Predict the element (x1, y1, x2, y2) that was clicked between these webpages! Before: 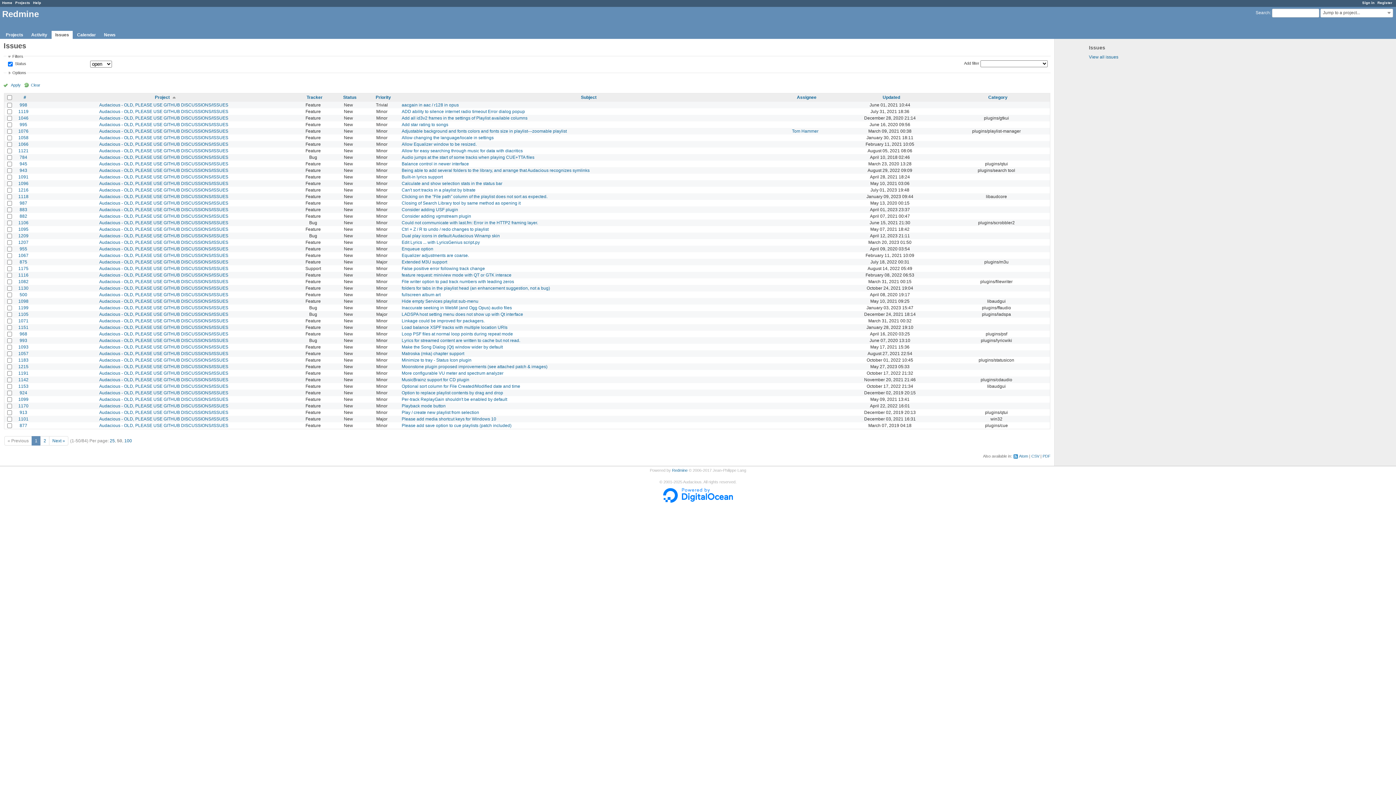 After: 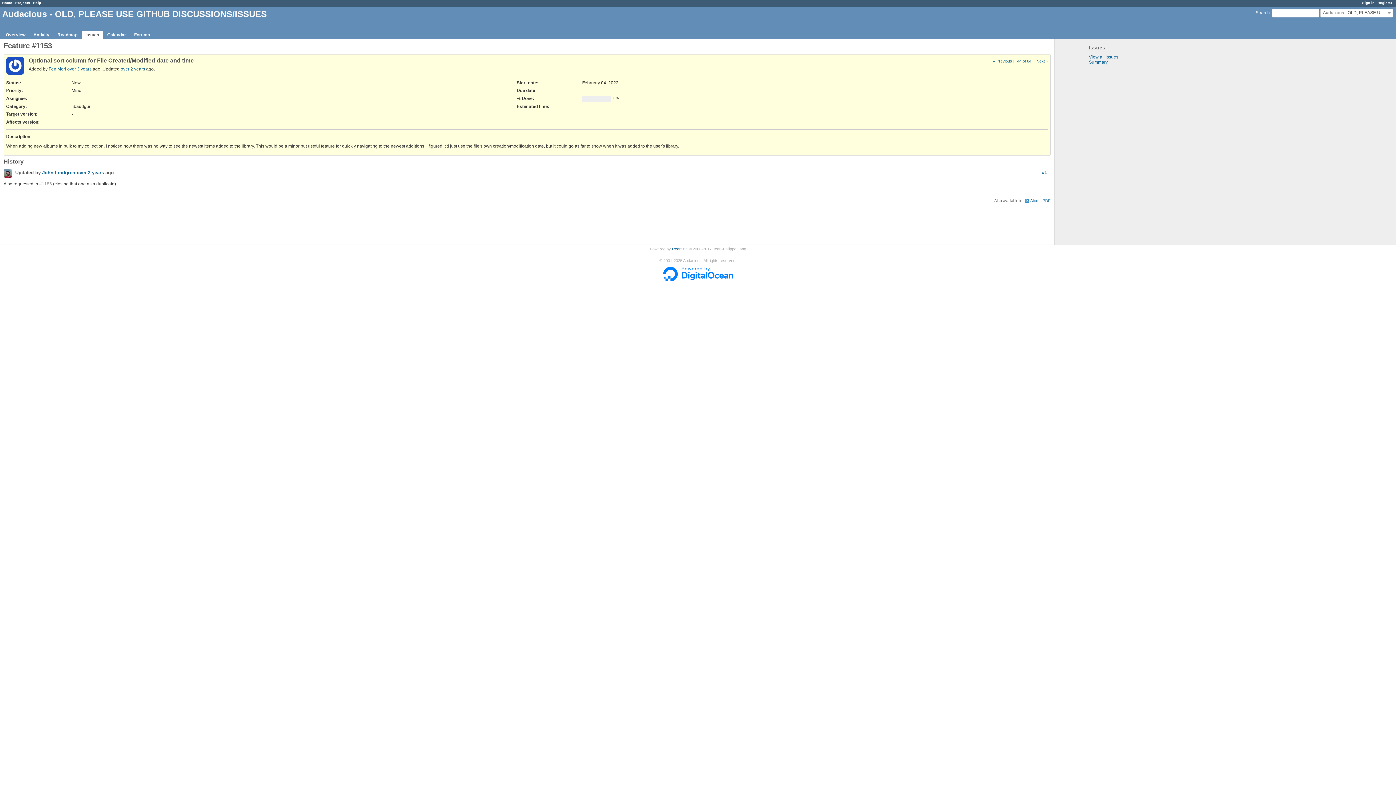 Action: bbox: (18, 383, 28, 389) label: 1153